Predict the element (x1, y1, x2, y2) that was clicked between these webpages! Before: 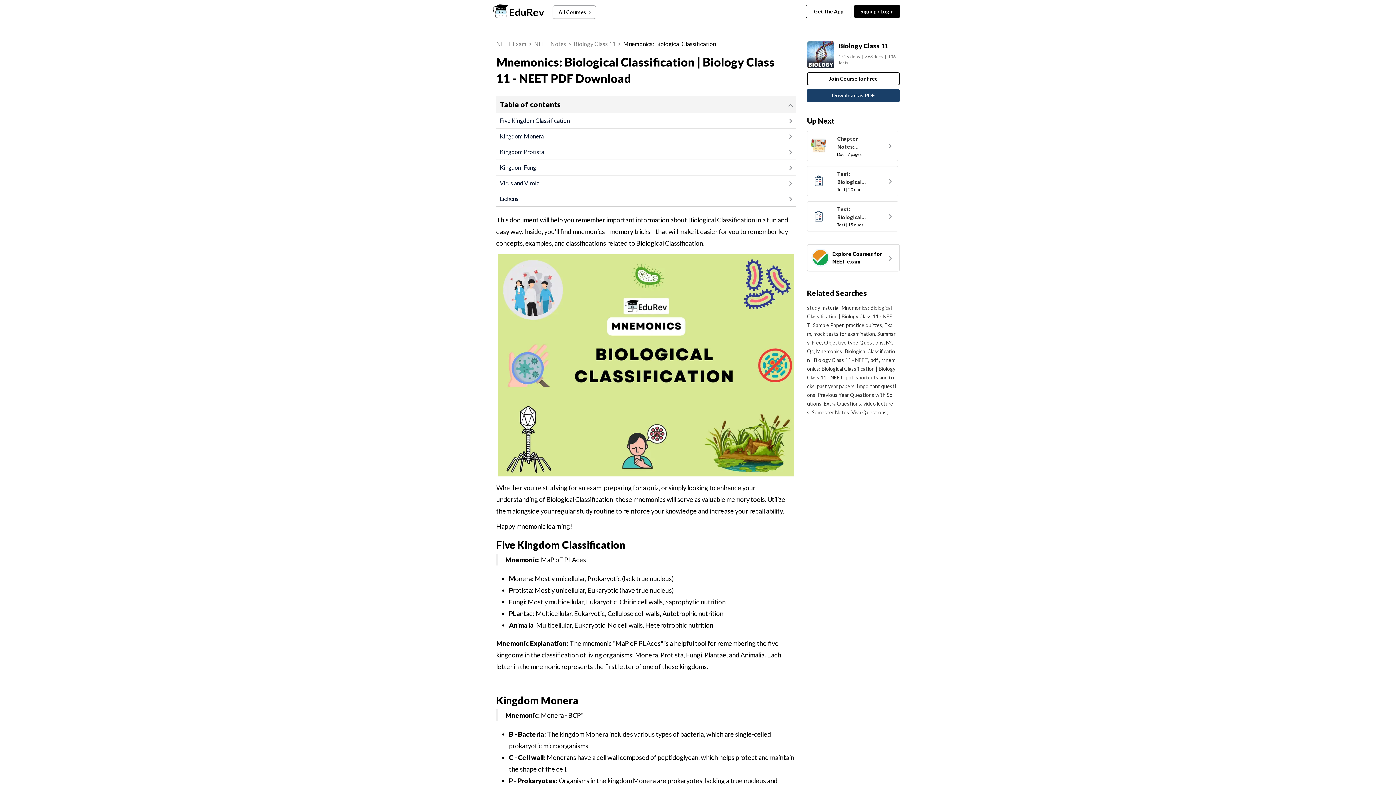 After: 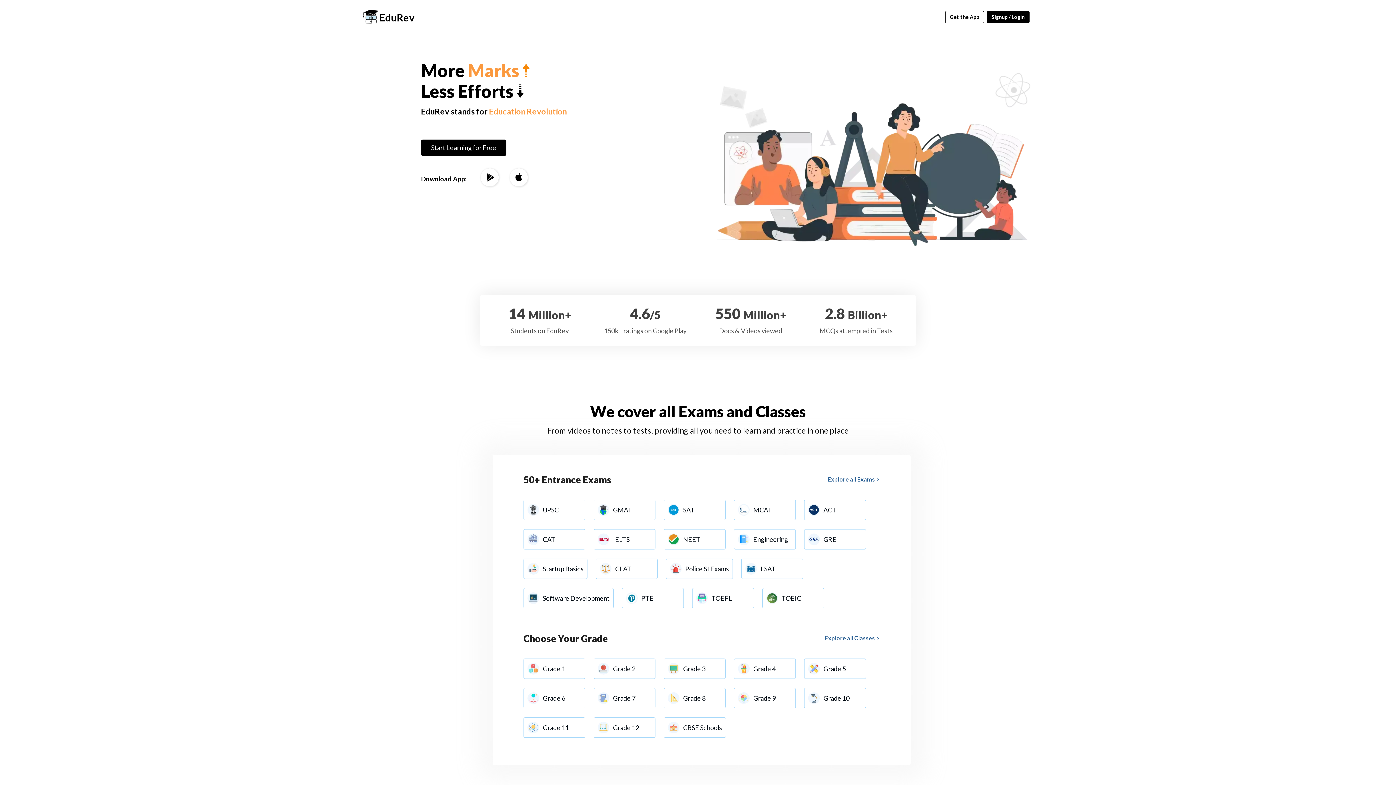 Action: bbox: (492, 3, 545, 20) label: EduRev